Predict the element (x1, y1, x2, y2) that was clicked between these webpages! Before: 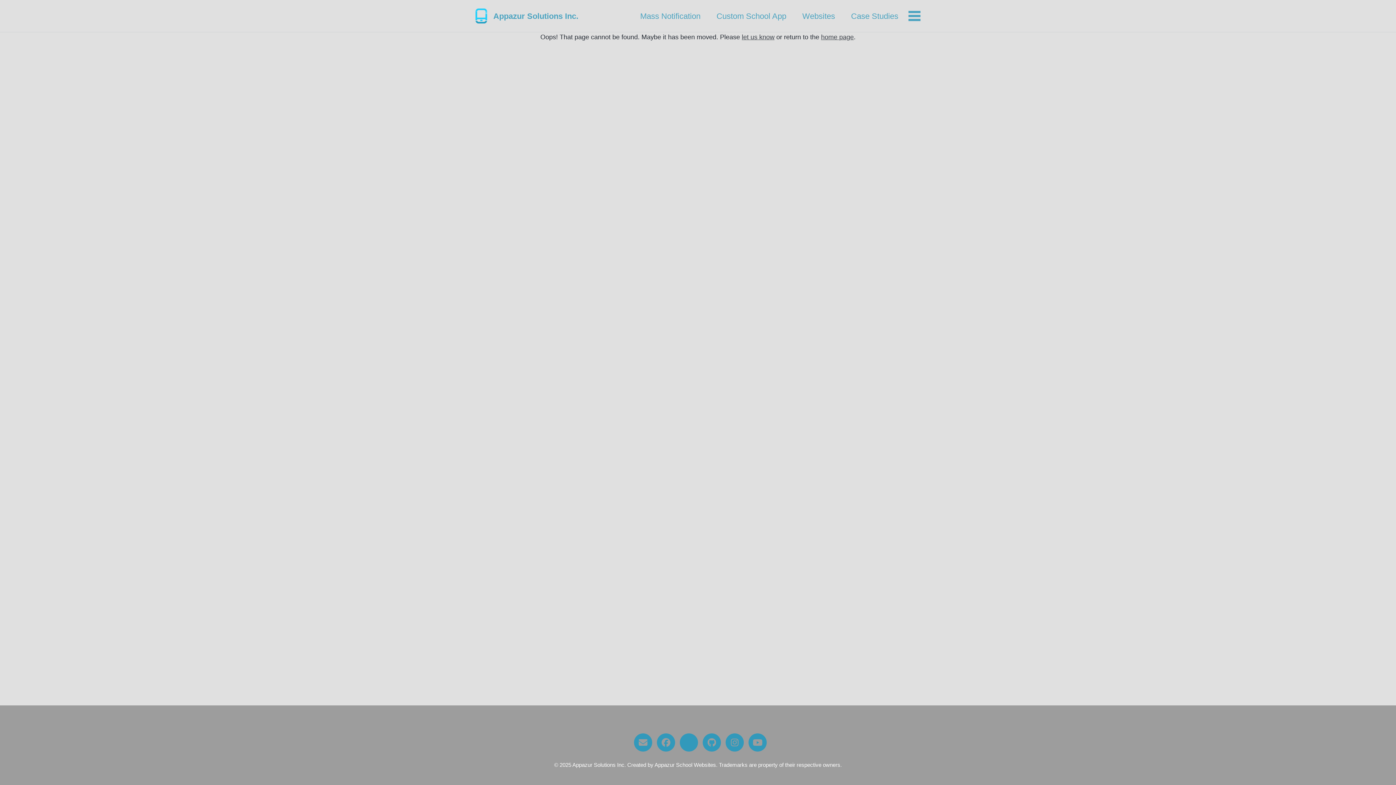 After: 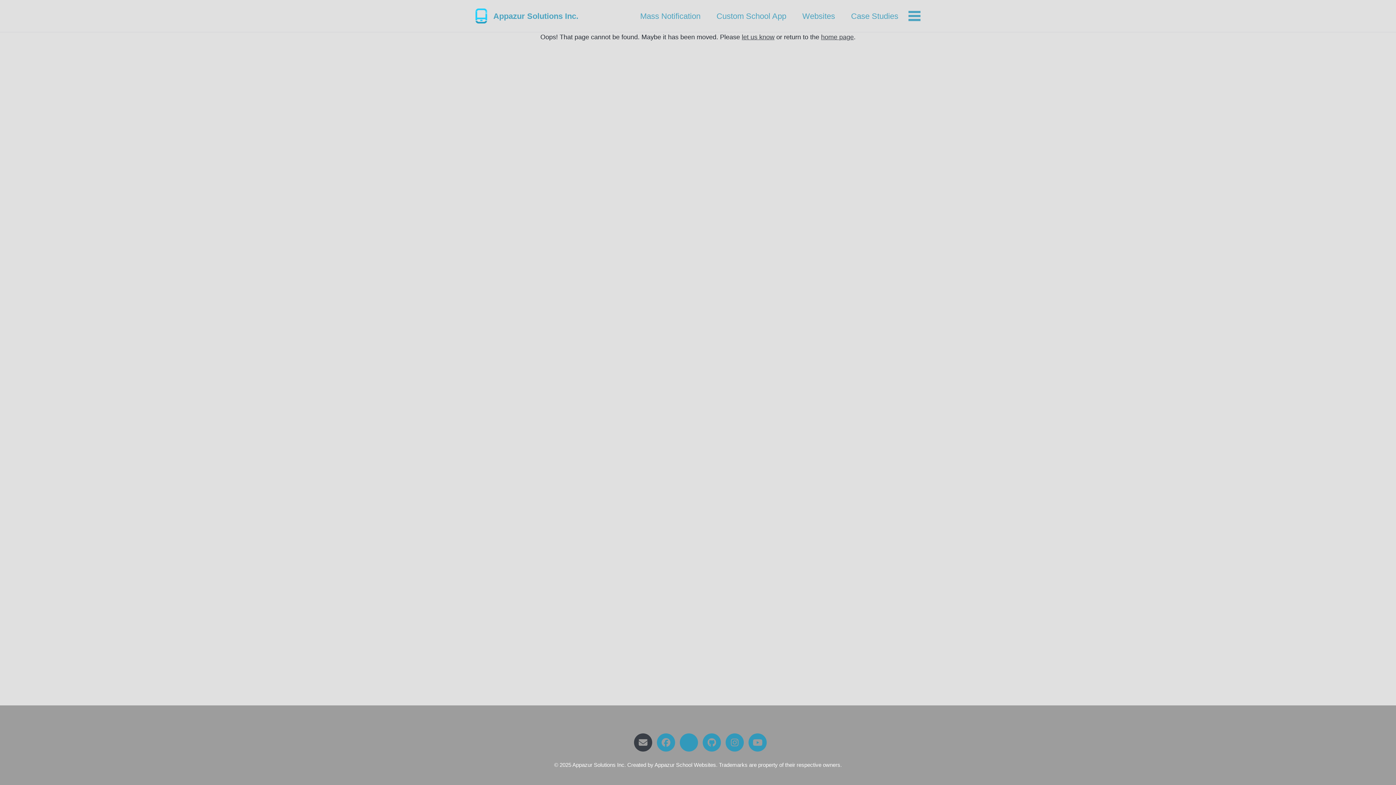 Action: bbox: (634, 733, 652, 752)